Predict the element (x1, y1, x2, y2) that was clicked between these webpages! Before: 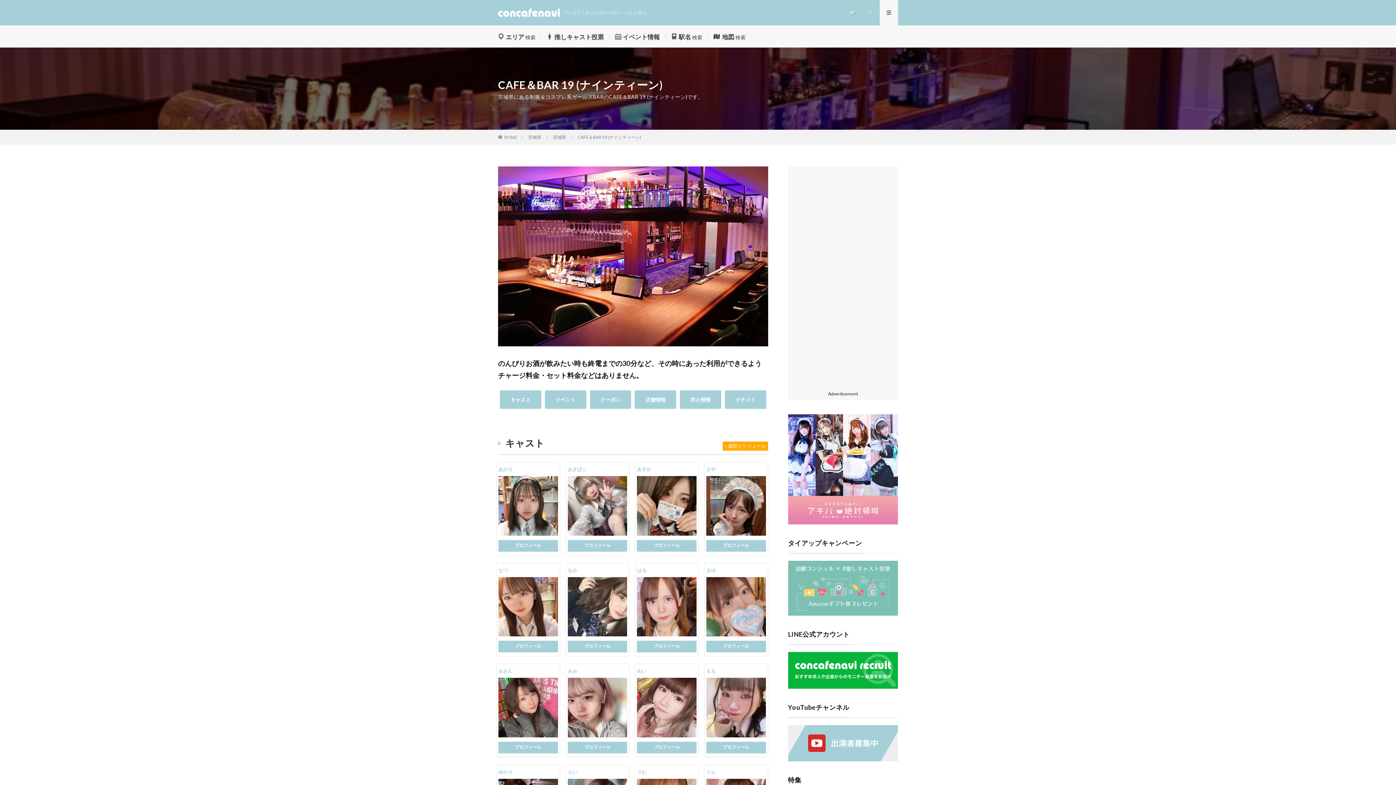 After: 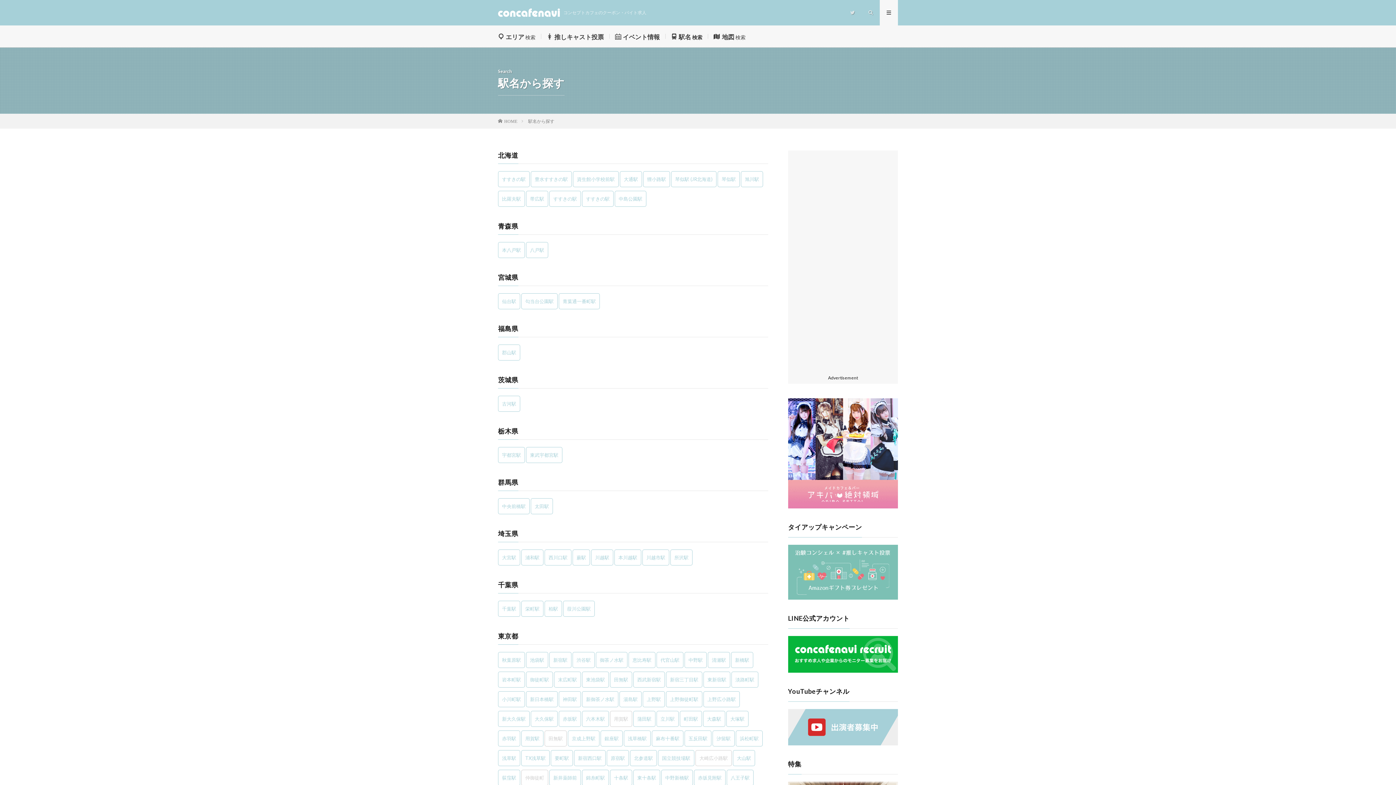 Action: bbox: (671, 34, 702, 40) label: 駅名 検索